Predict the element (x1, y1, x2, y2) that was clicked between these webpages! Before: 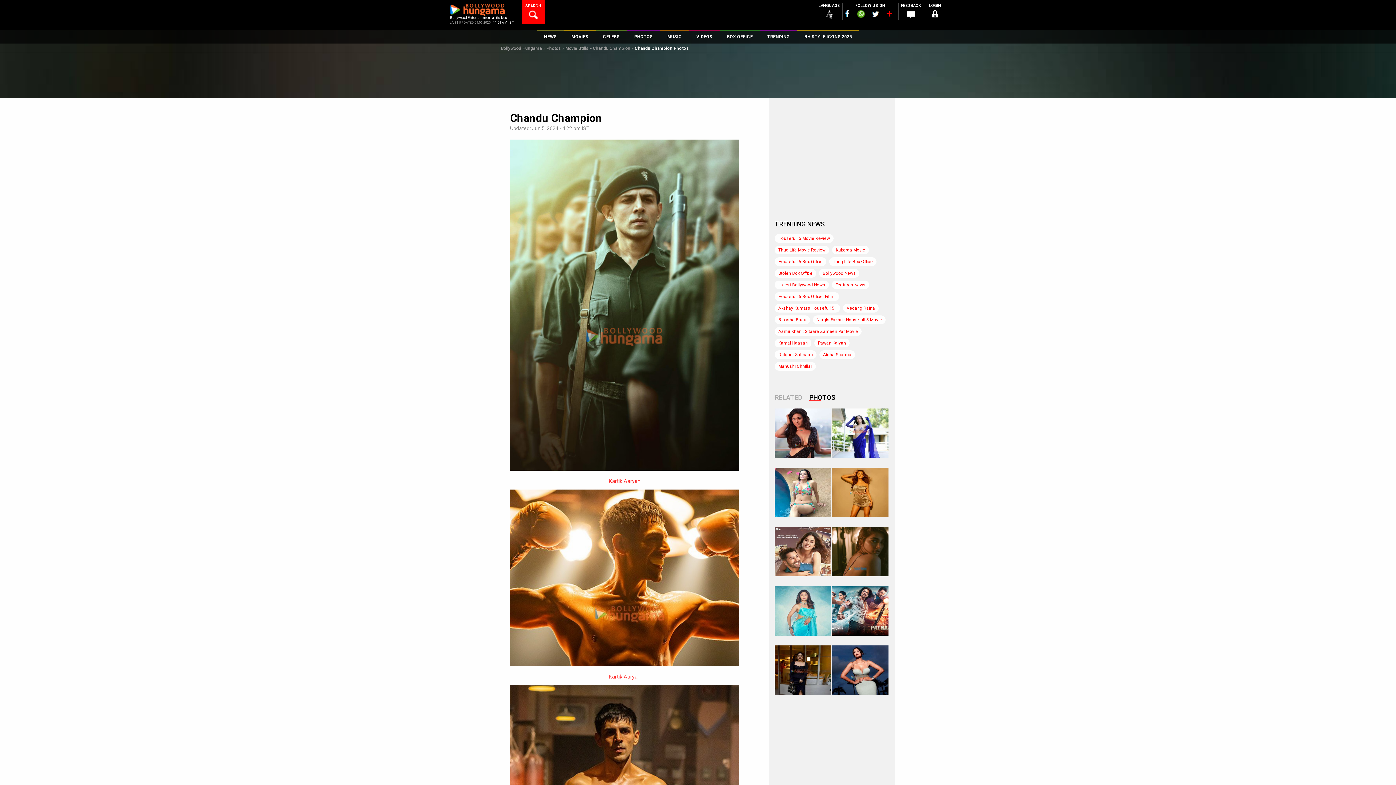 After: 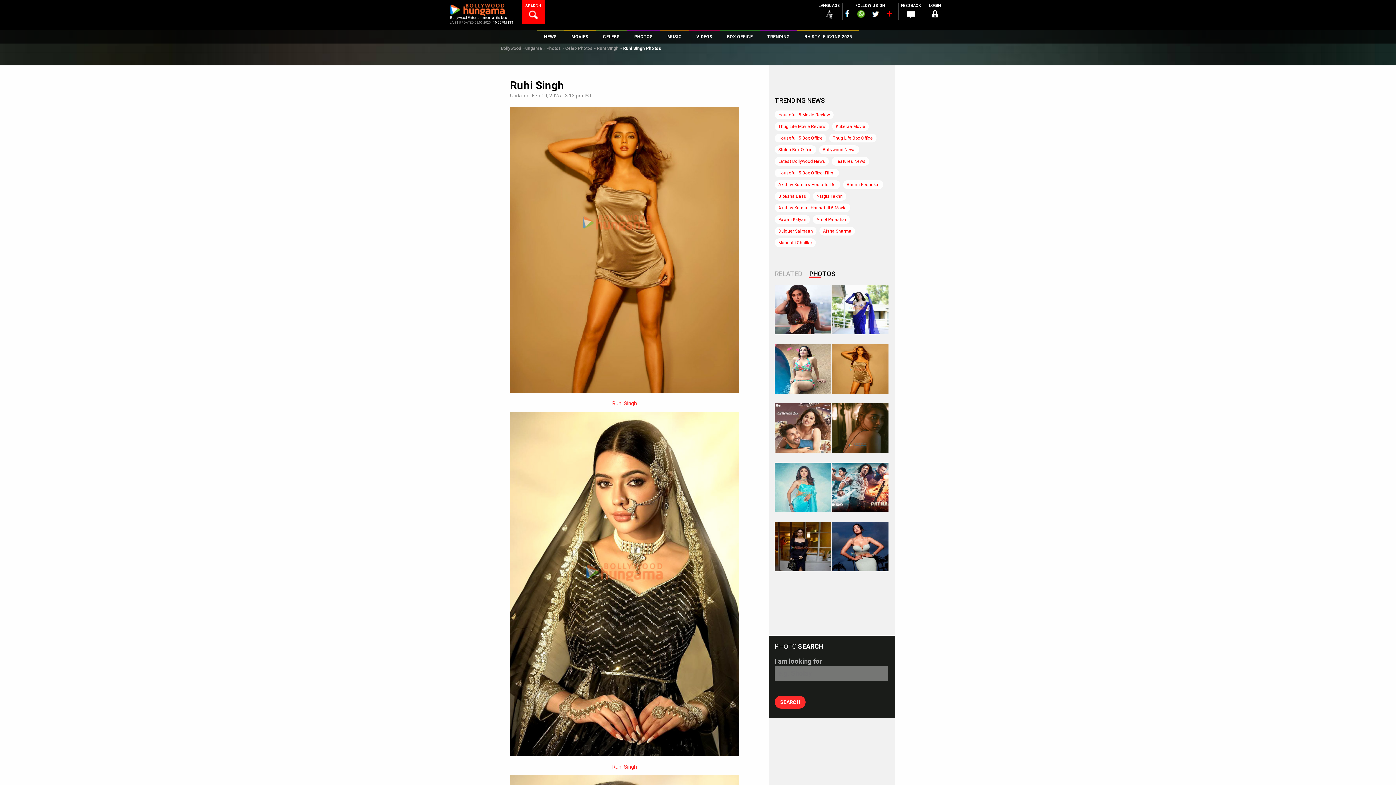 Action: bbox: (832, 468, 888, 517)